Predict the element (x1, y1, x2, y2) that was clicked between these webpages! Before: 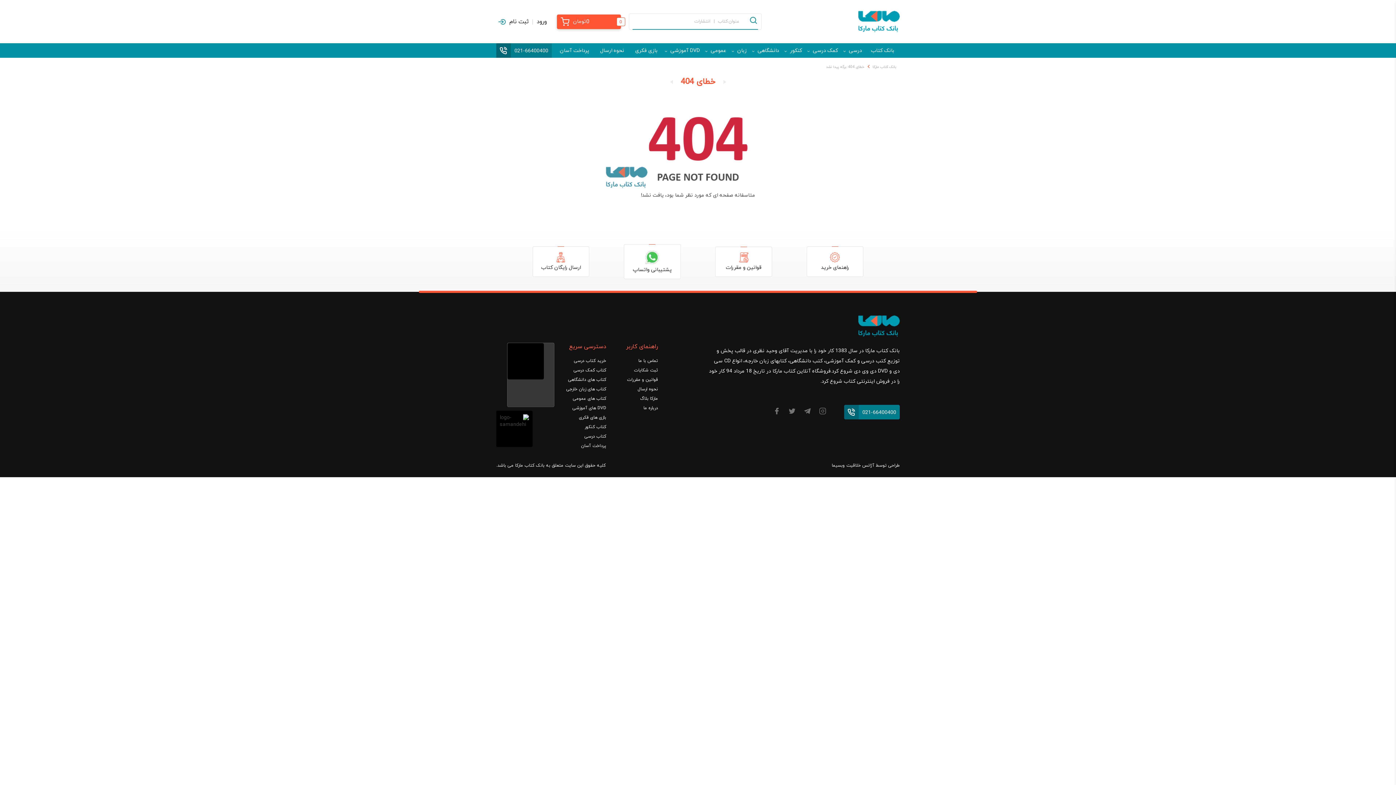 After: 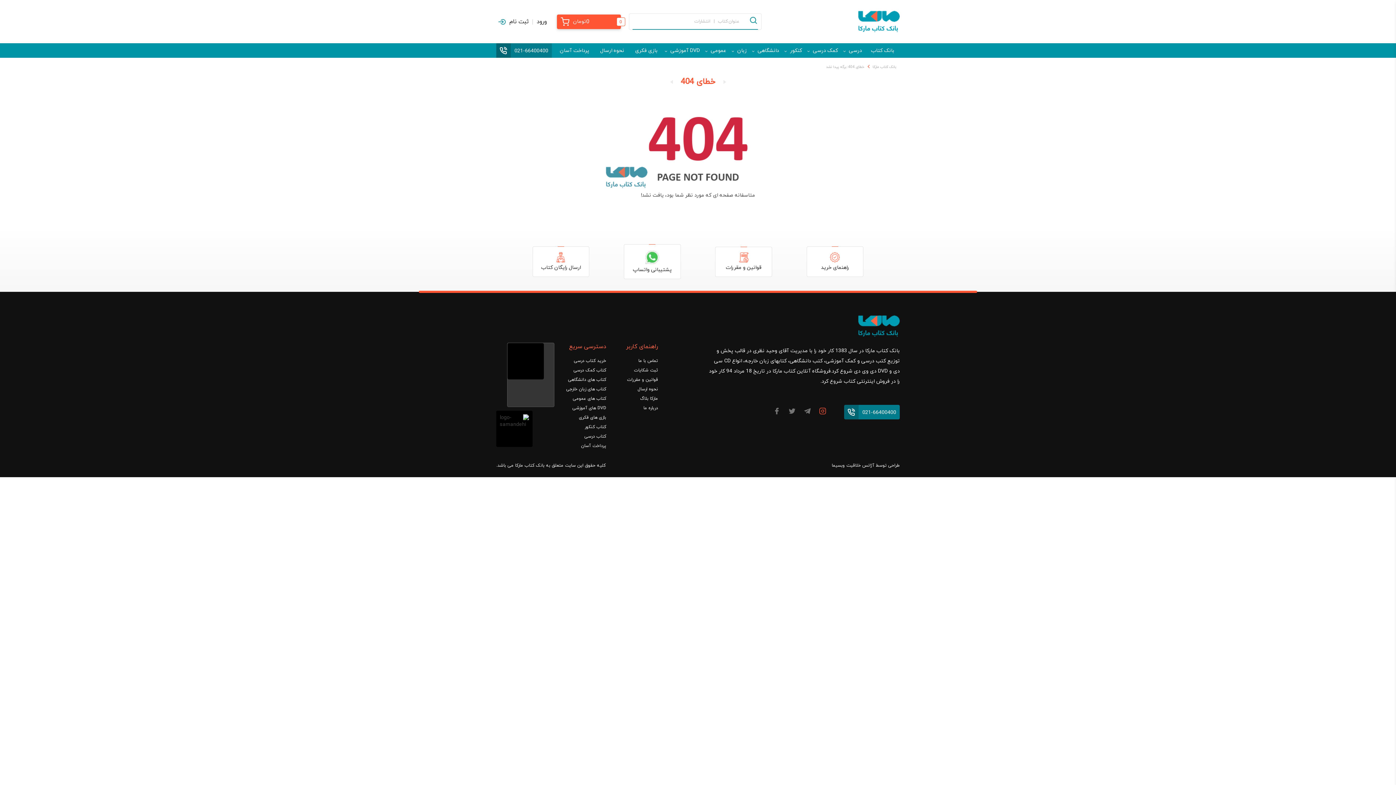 Action: bbox: (819, 407, 826, 416)